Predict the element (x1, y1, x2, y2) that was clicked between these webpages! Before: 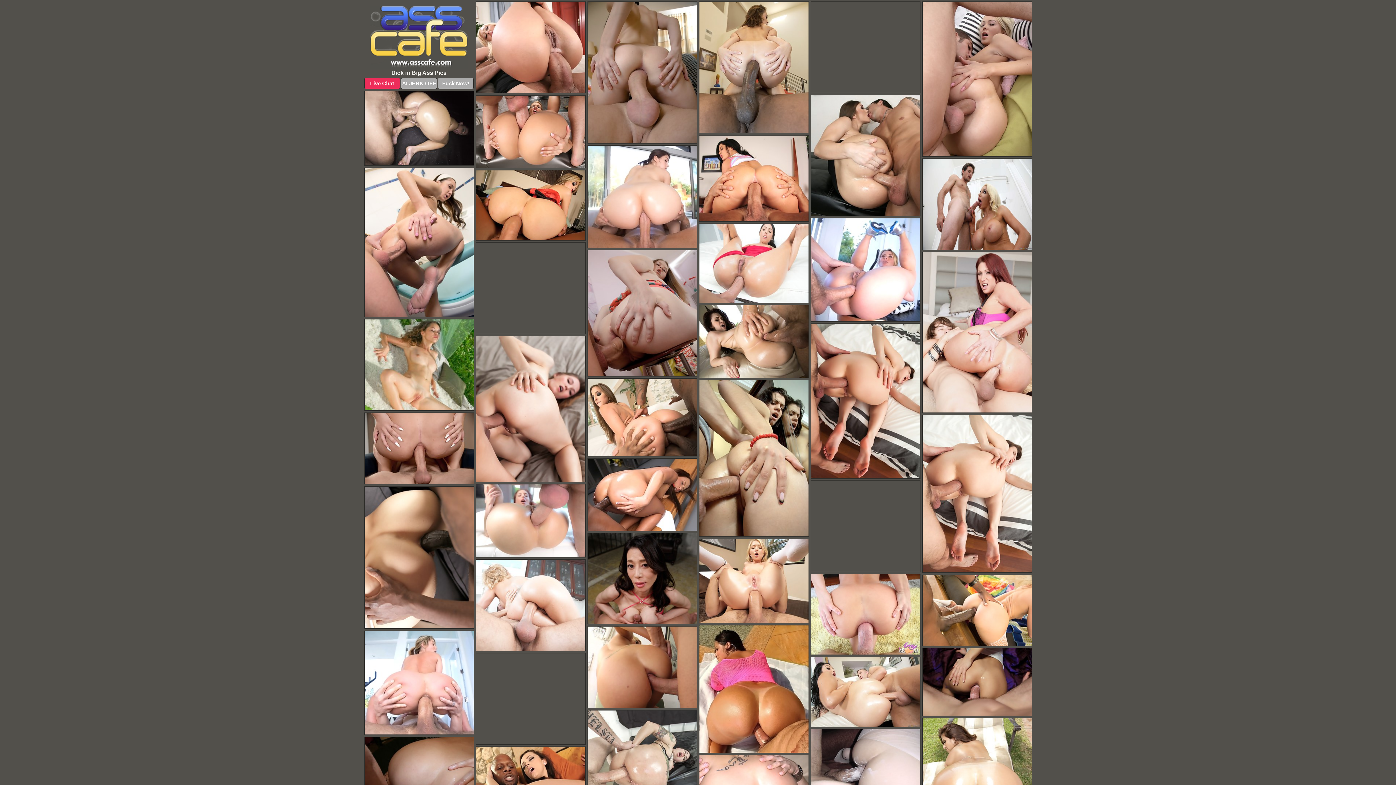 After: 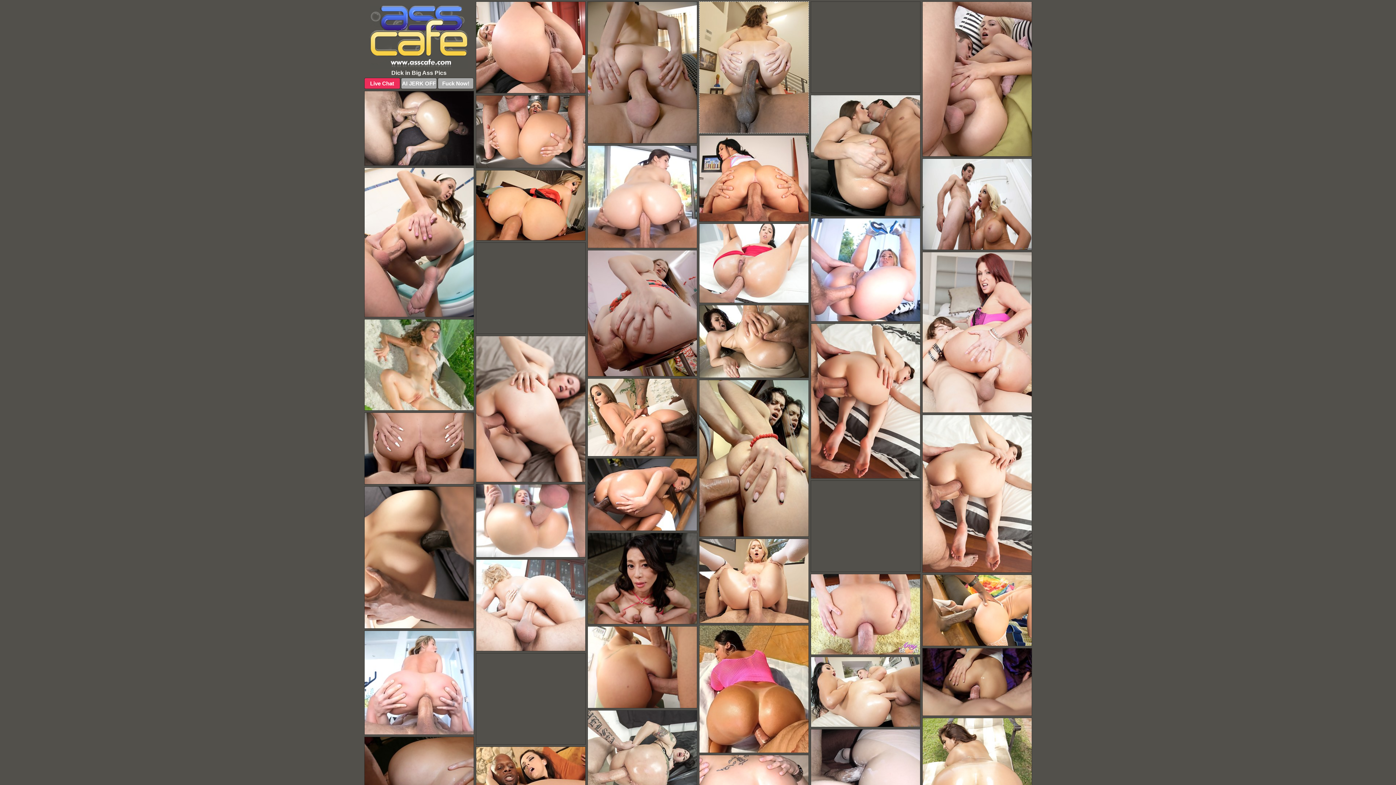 Action: bbox: (699, 1, 808, 133)